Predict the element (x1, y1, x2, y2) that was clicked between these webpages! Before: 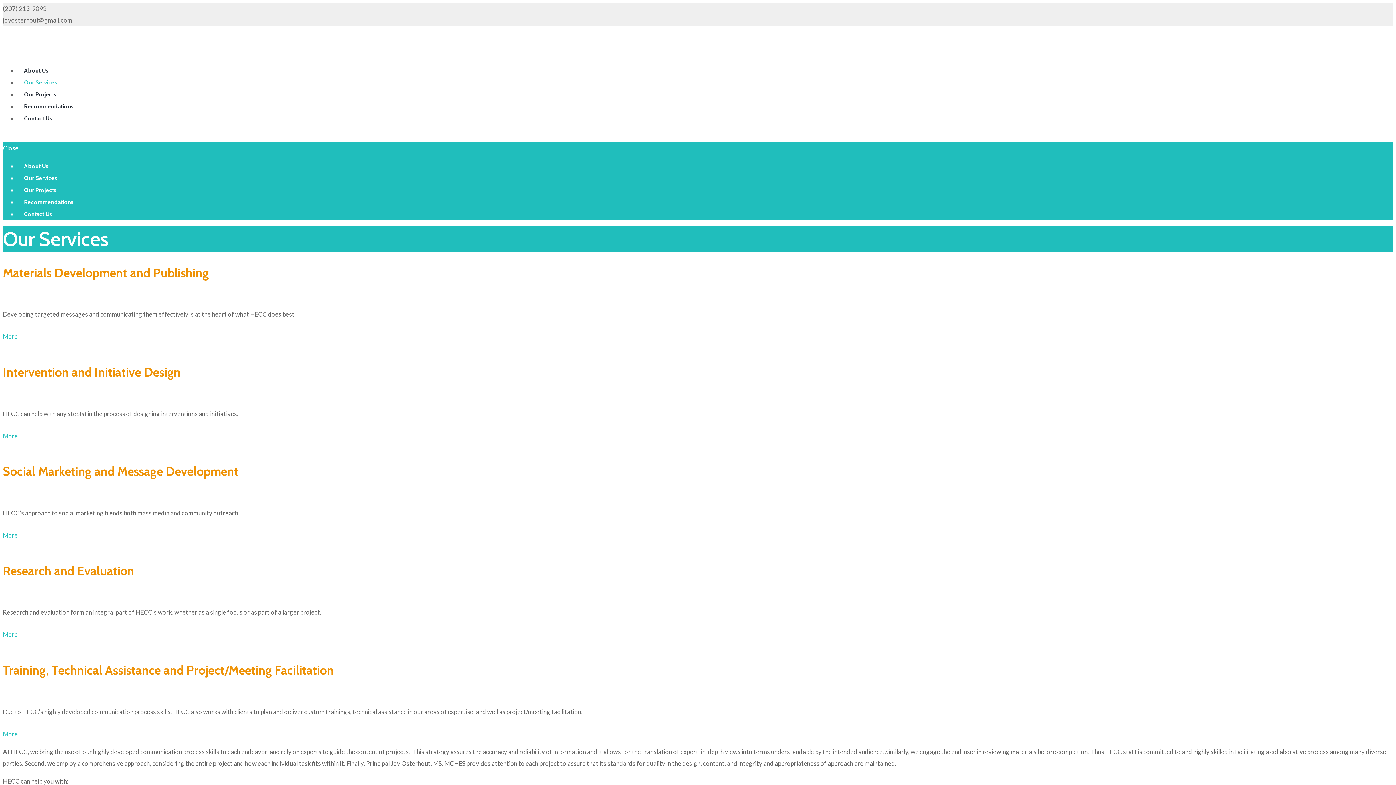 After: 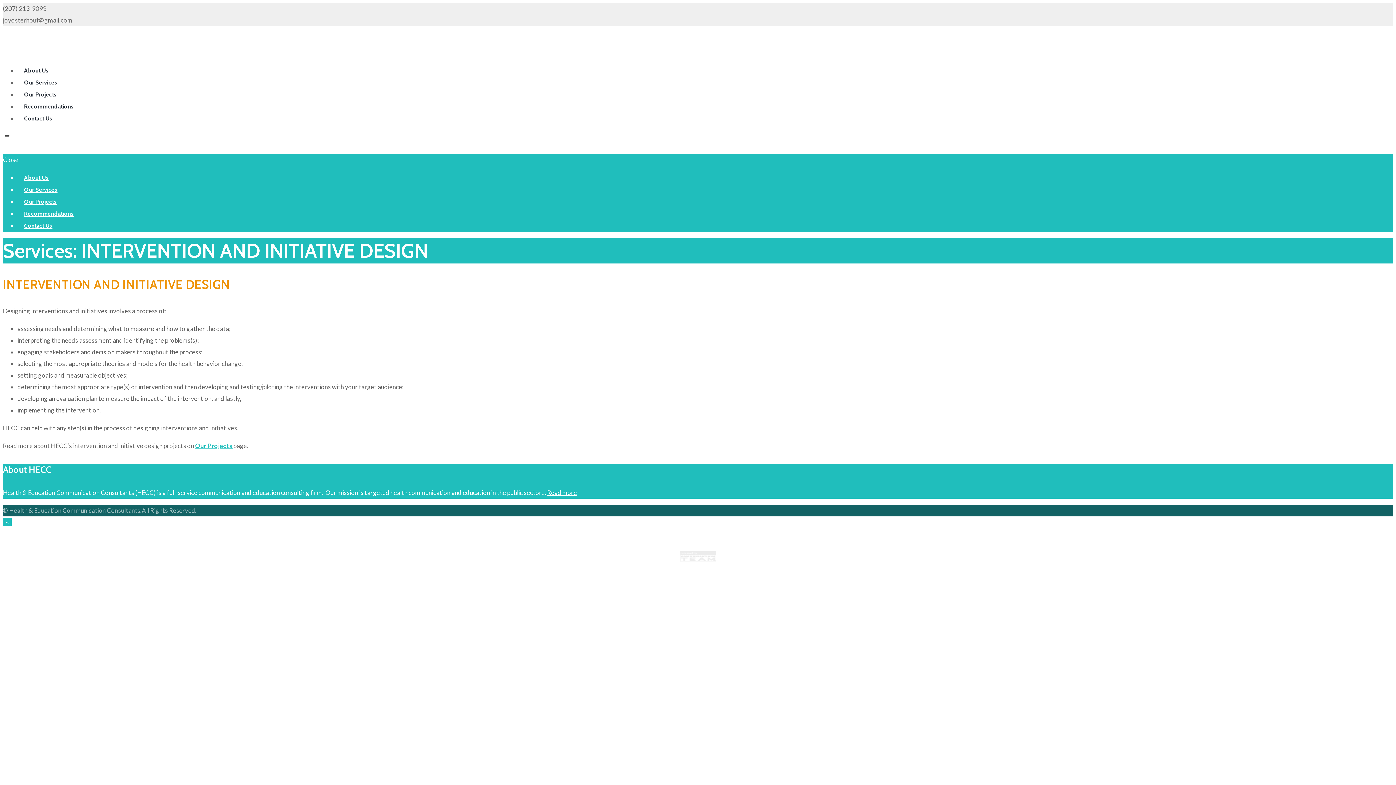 Action: label: More bbox: (2, 432, 17, 439)